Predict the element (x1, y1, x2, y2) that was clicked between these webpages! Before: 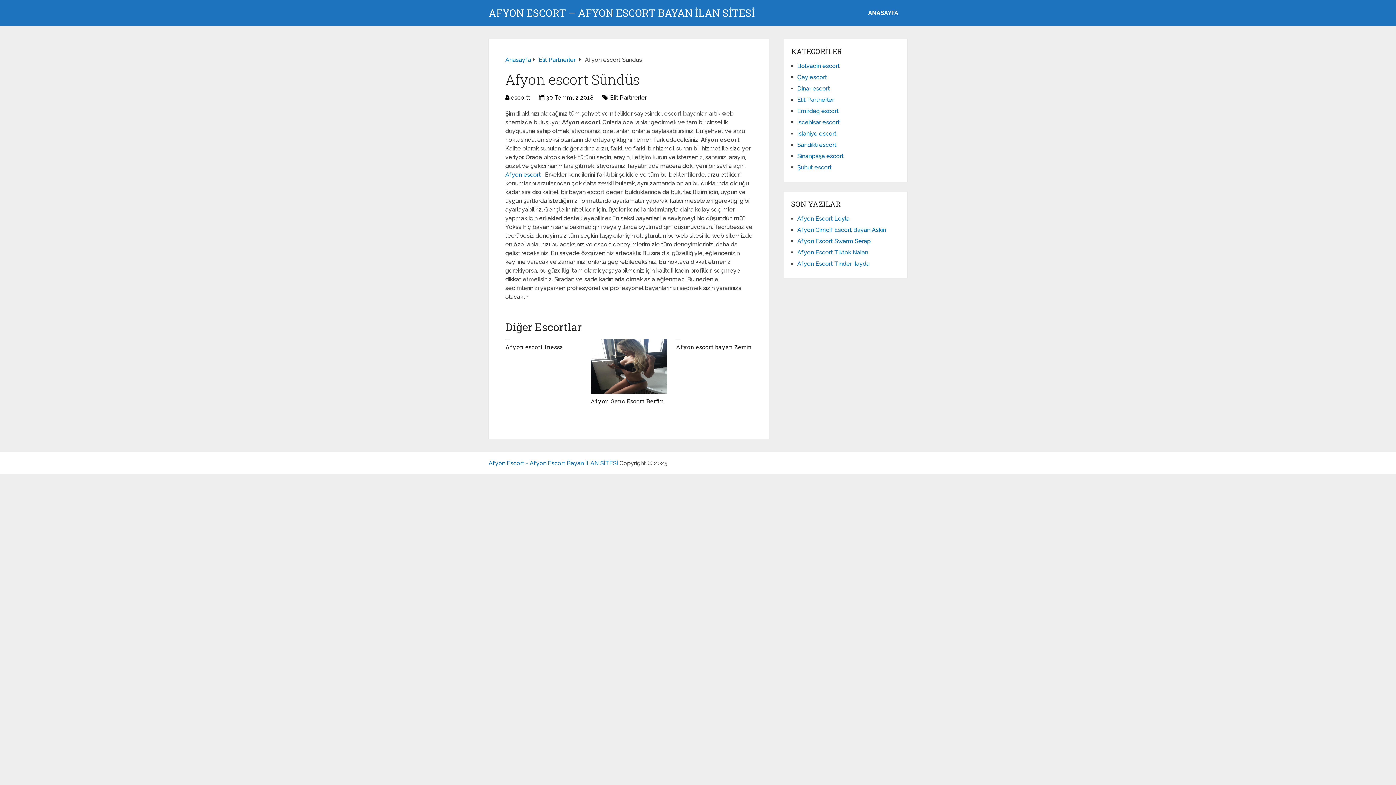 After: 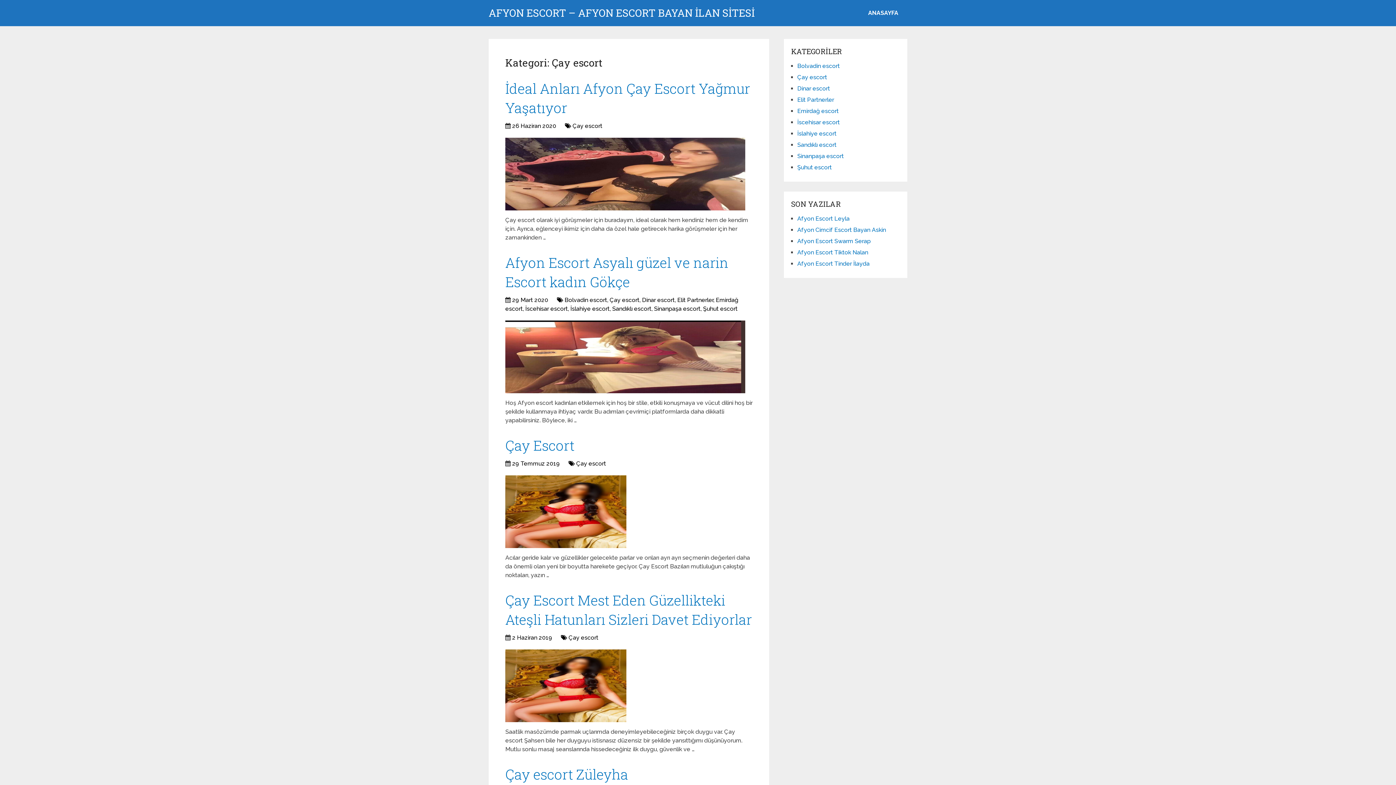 Action: bbox: (797, 73, 827, 80) label: Çay escort